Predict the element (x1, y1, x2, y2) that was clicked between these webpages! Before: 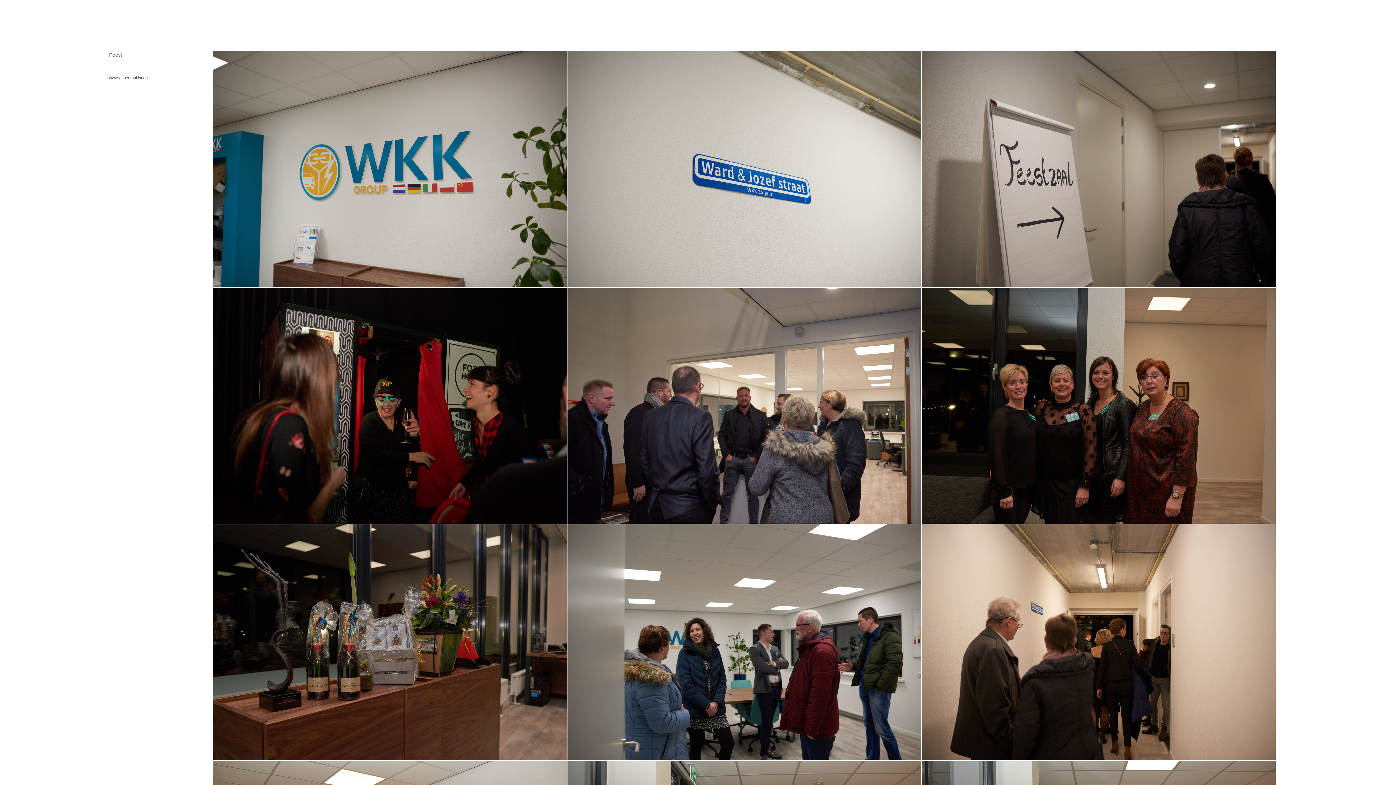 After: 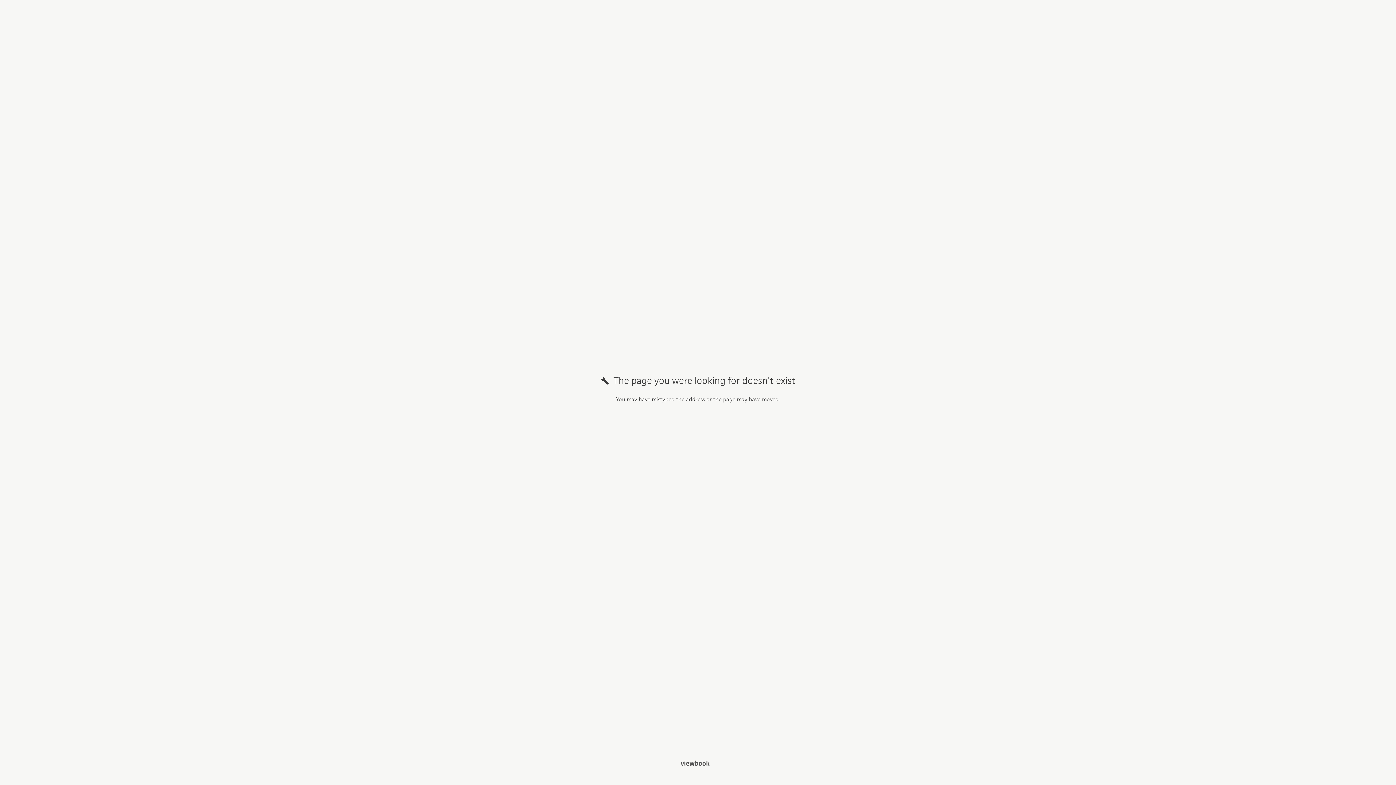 Action: label: www.jaspervanbladel.nl bbox: (109, 75, 150, 80)